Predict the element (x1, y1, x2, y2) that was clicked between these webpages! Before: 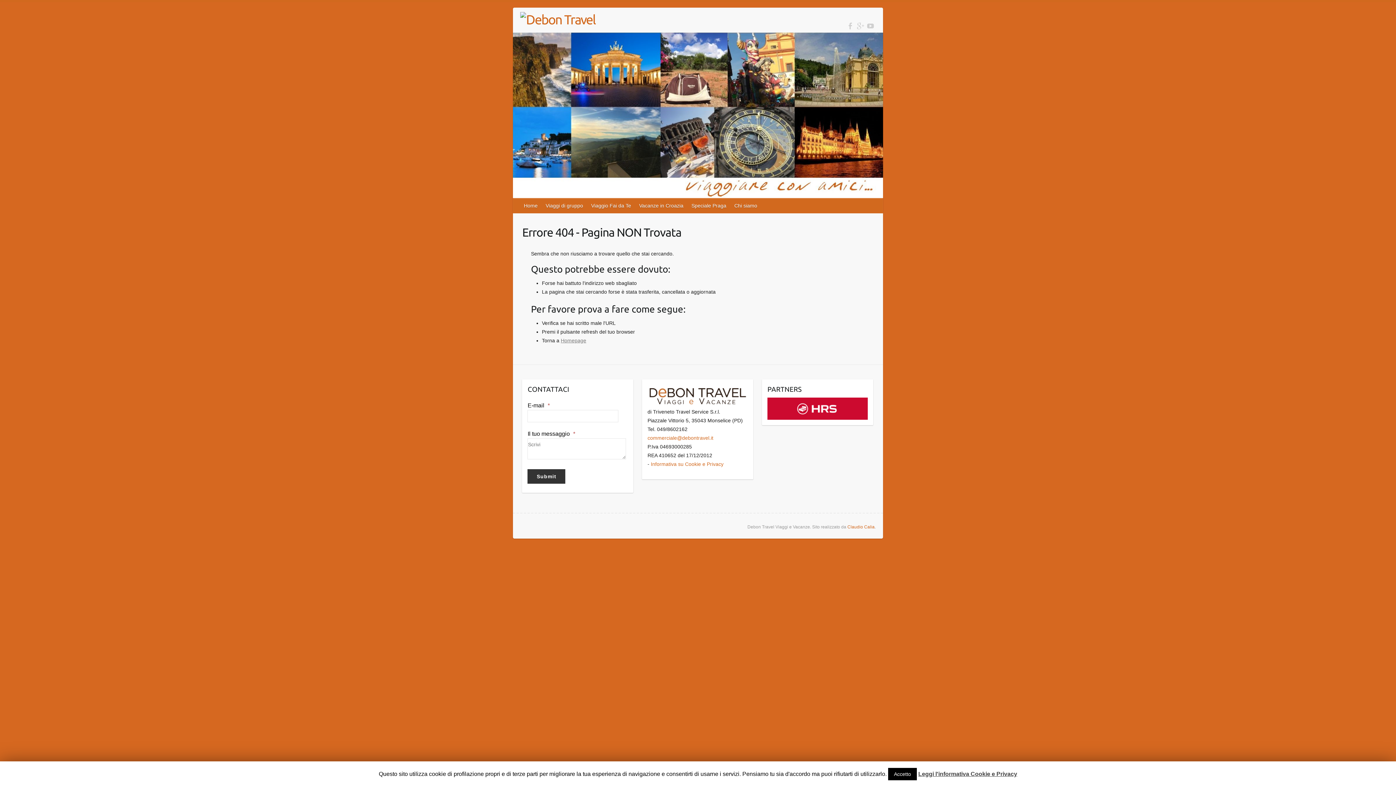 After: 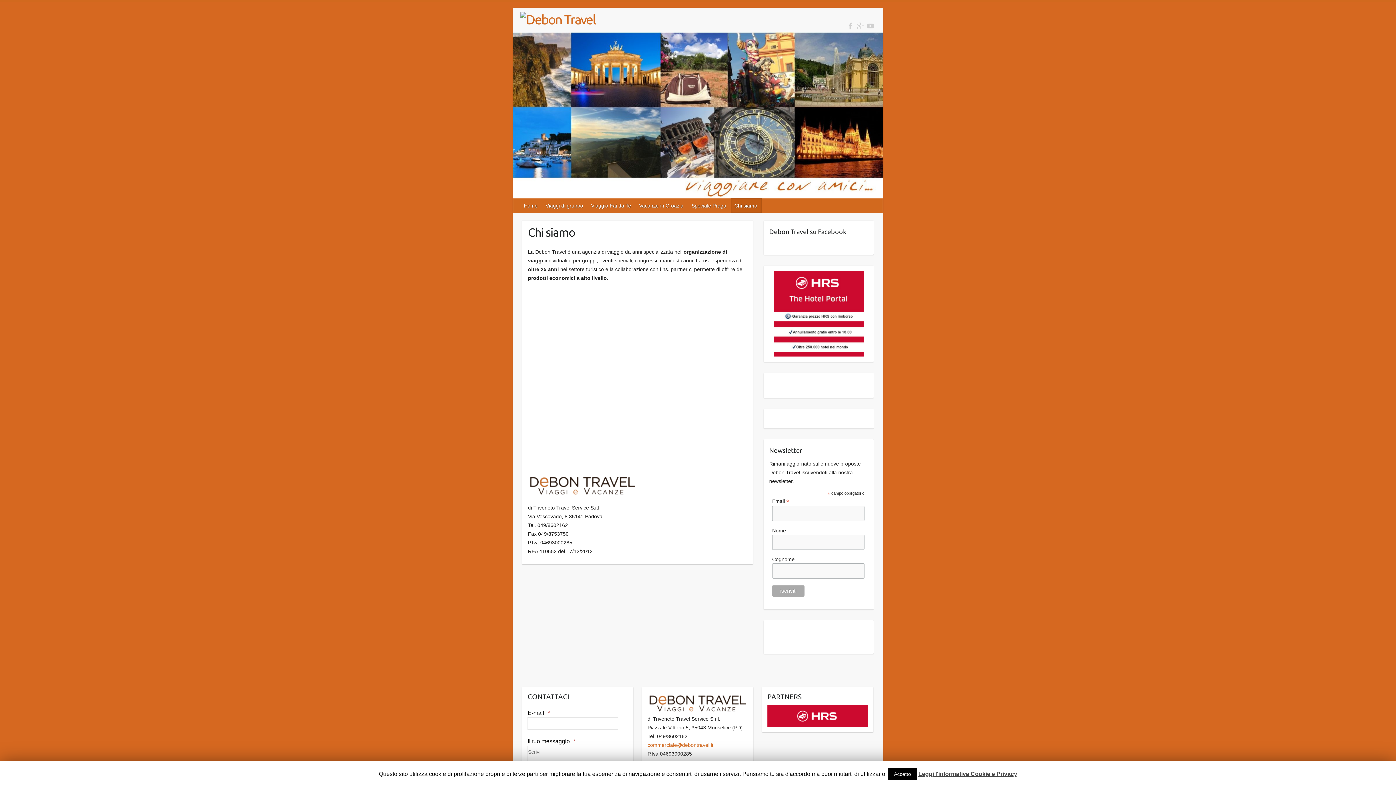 Action: bbox: (730, 198, 761, 213) label: Chi siamo